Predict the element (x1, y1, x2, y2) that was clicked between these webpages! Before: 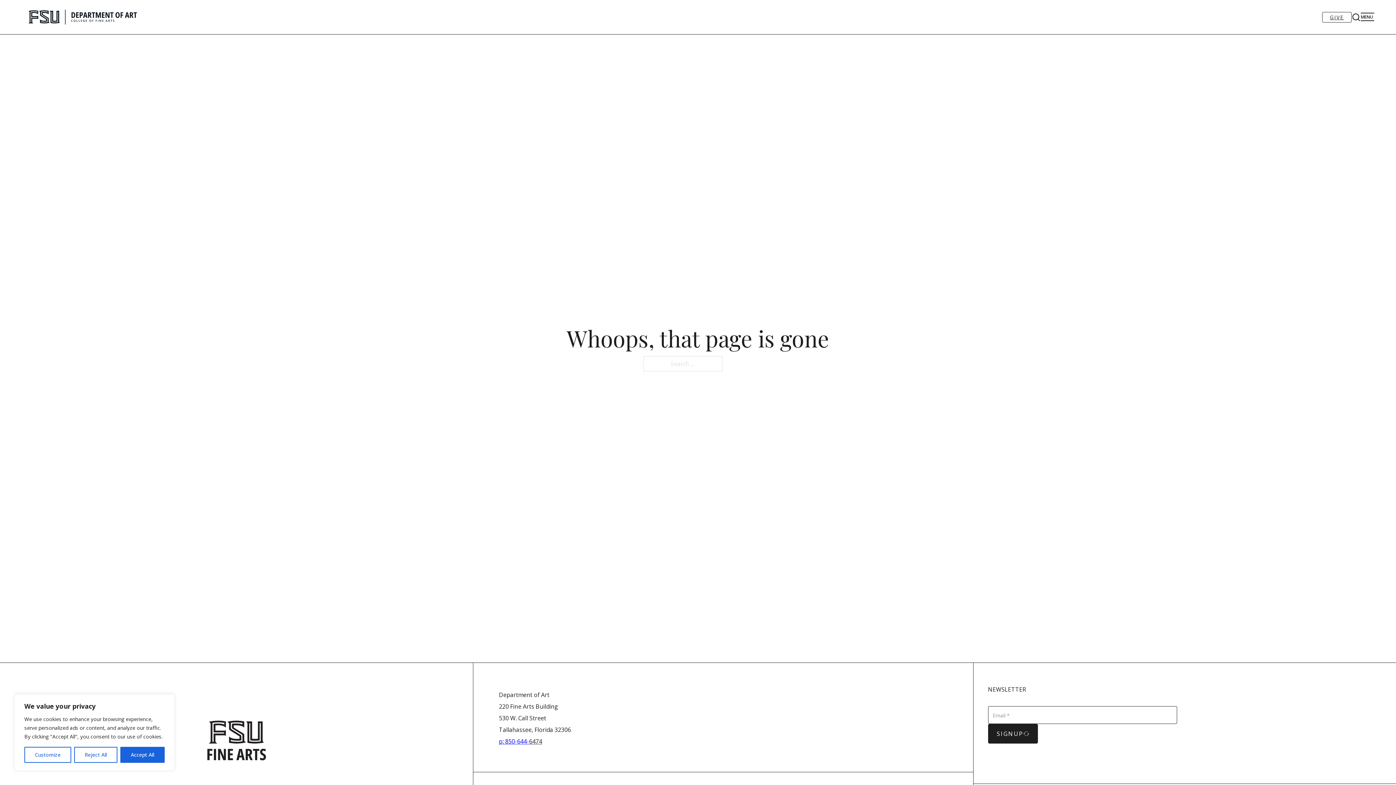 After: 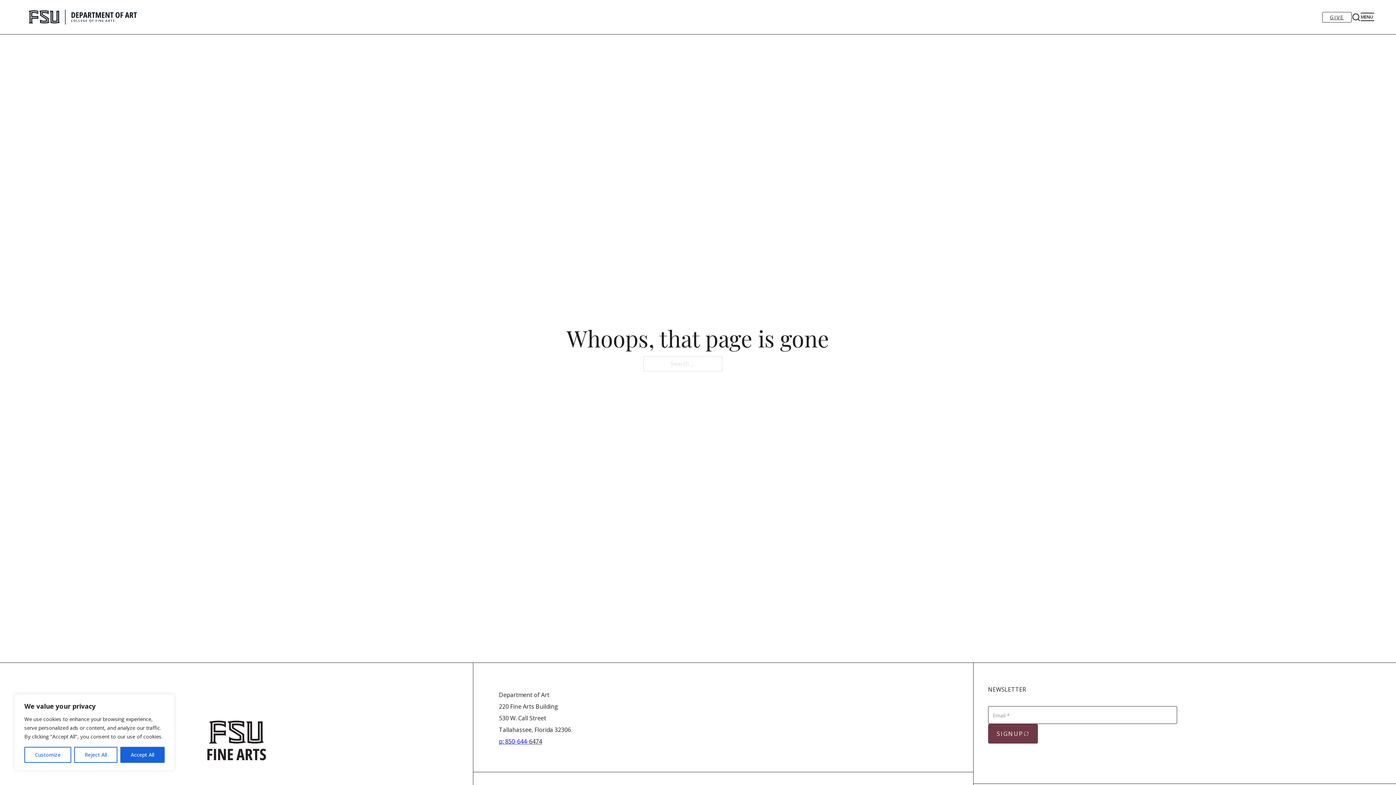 Action: label: SIGNUP bbox: (988, 724, 1038, 744)